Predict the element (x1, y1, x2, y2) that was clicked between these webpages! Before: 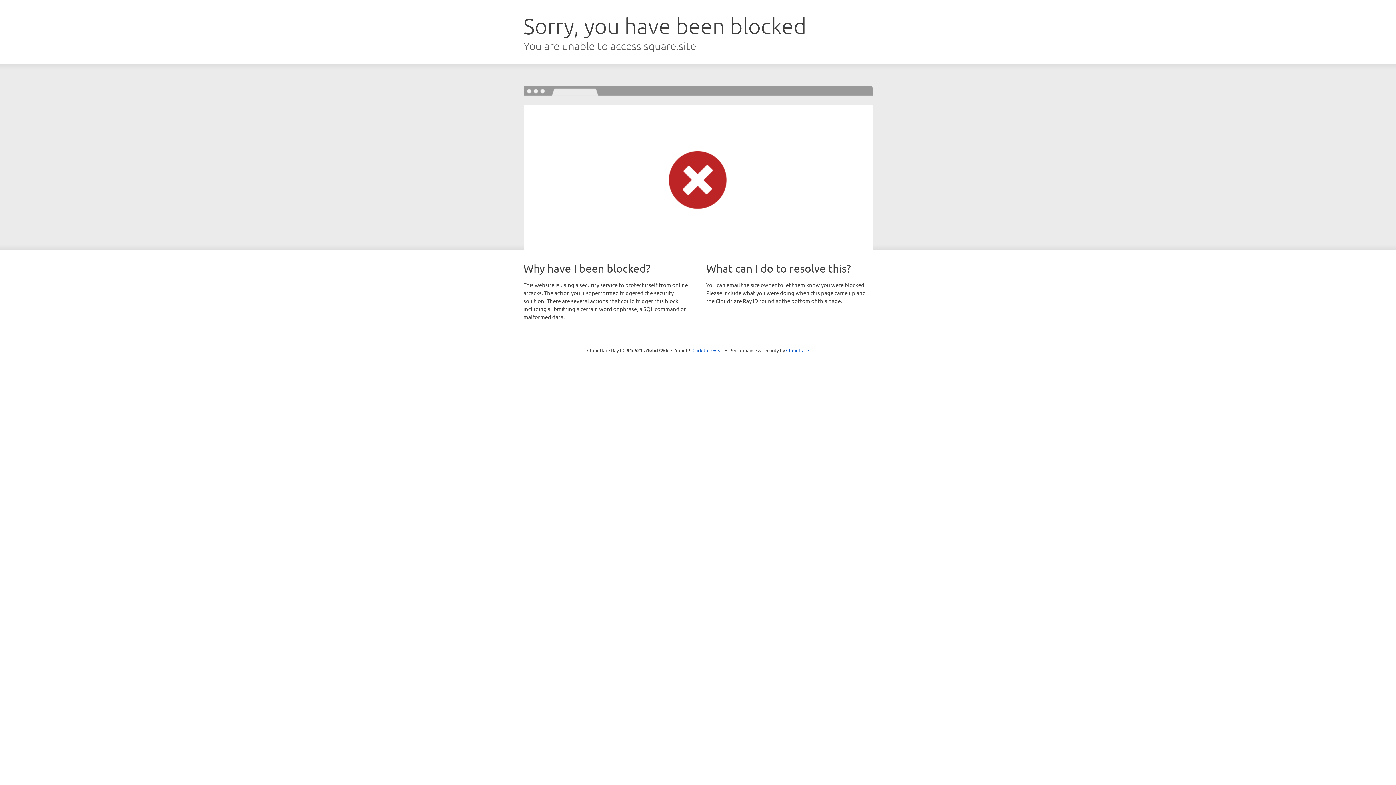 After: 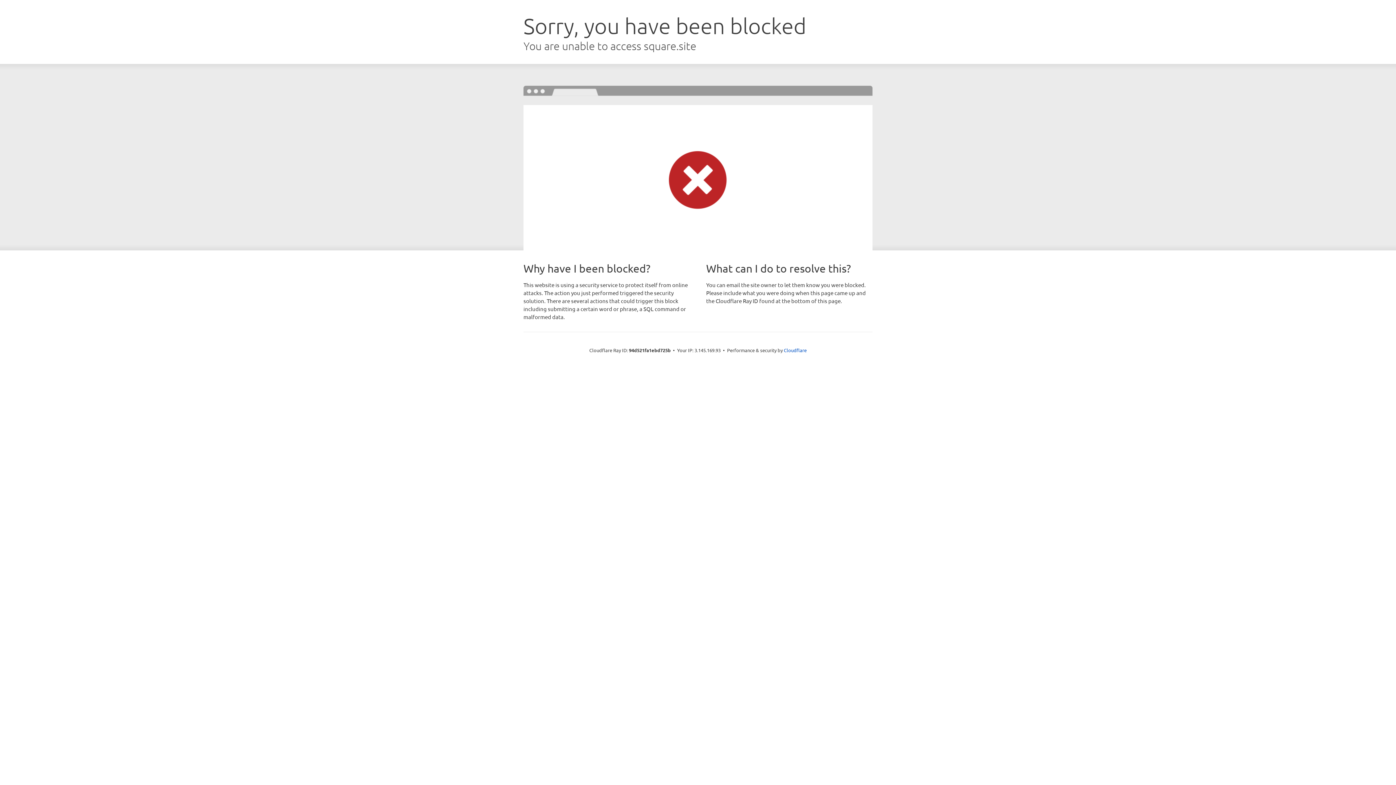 Action: bbox: (692, 346, 723, 353) label: Click to reveal